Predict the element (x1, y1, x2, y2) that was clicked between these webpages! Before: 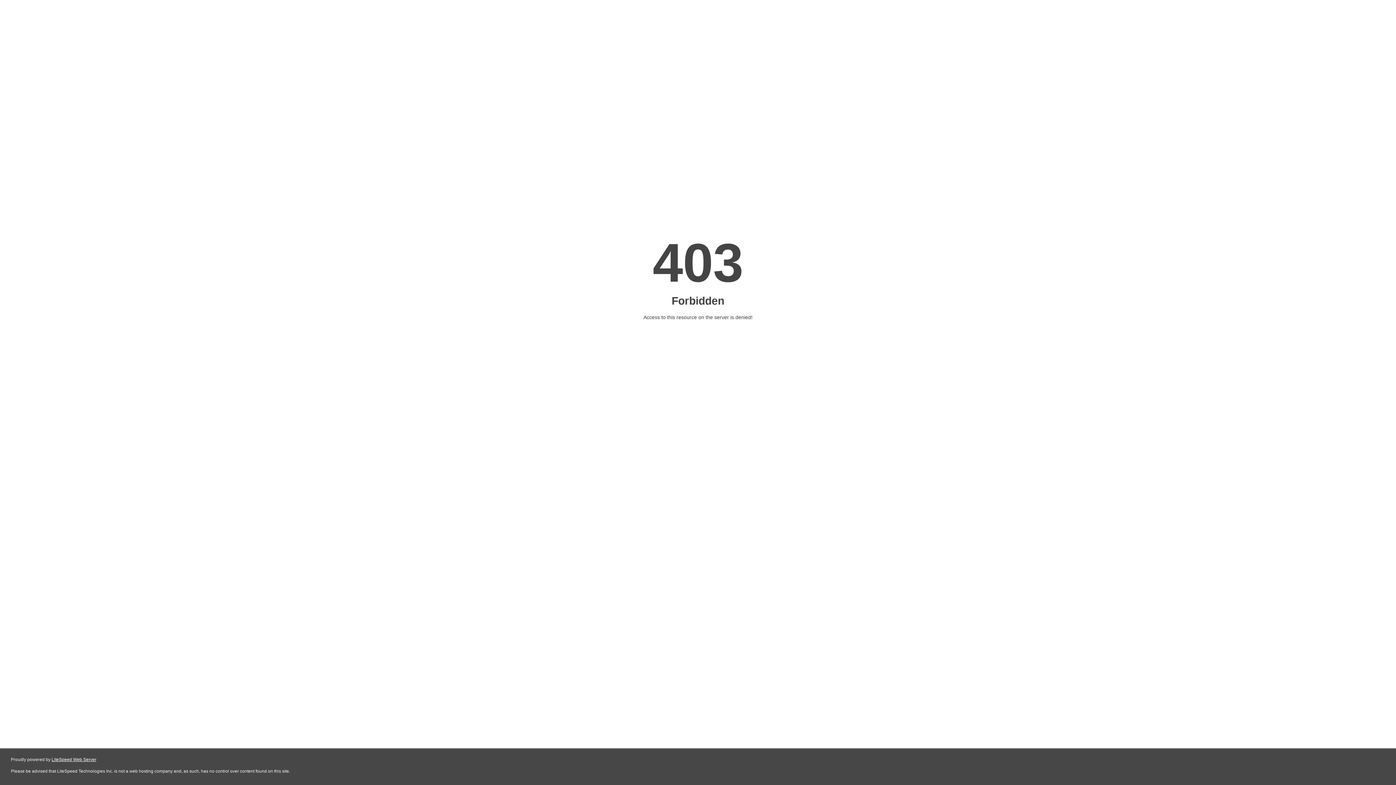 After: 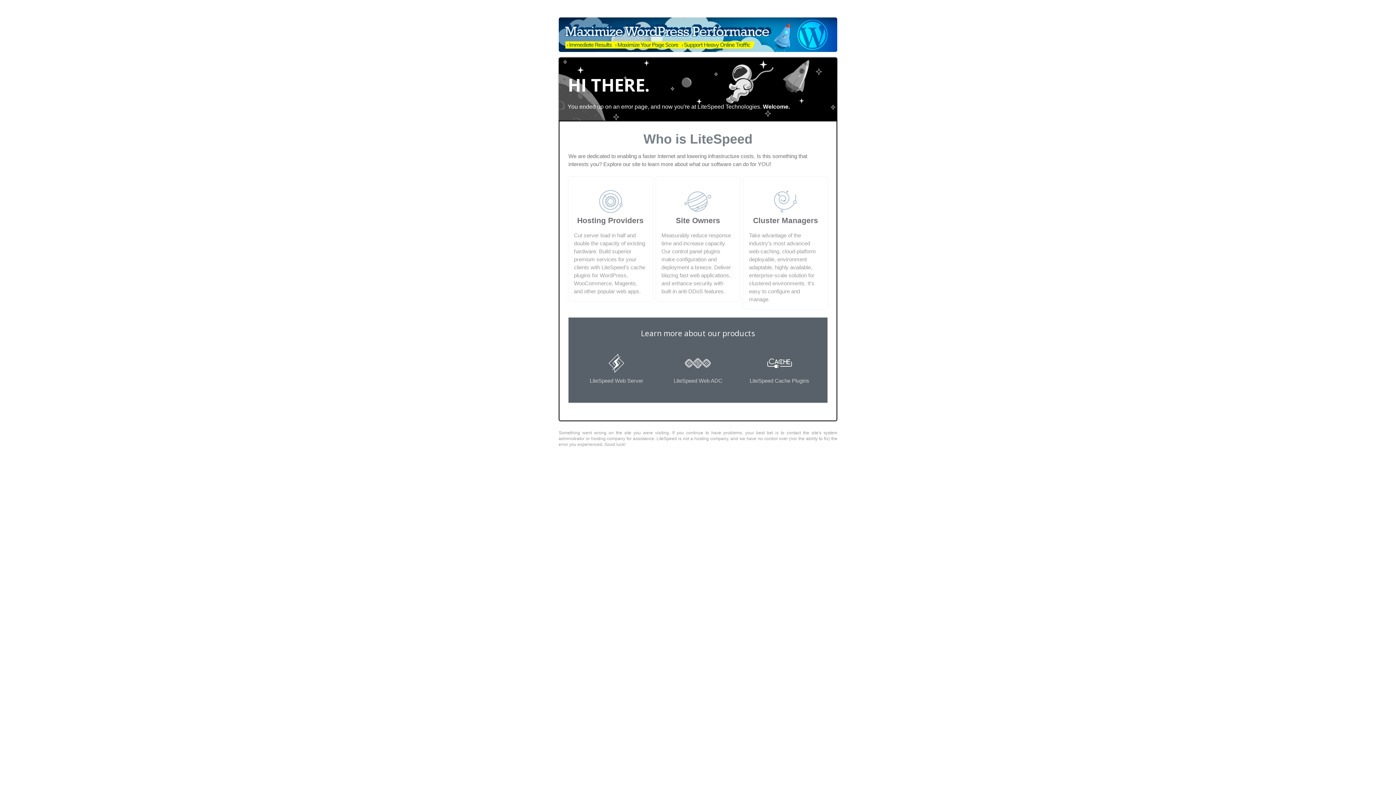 Action: bbox: (51, 757, 96, 762) label: LiteSpeed Web Server